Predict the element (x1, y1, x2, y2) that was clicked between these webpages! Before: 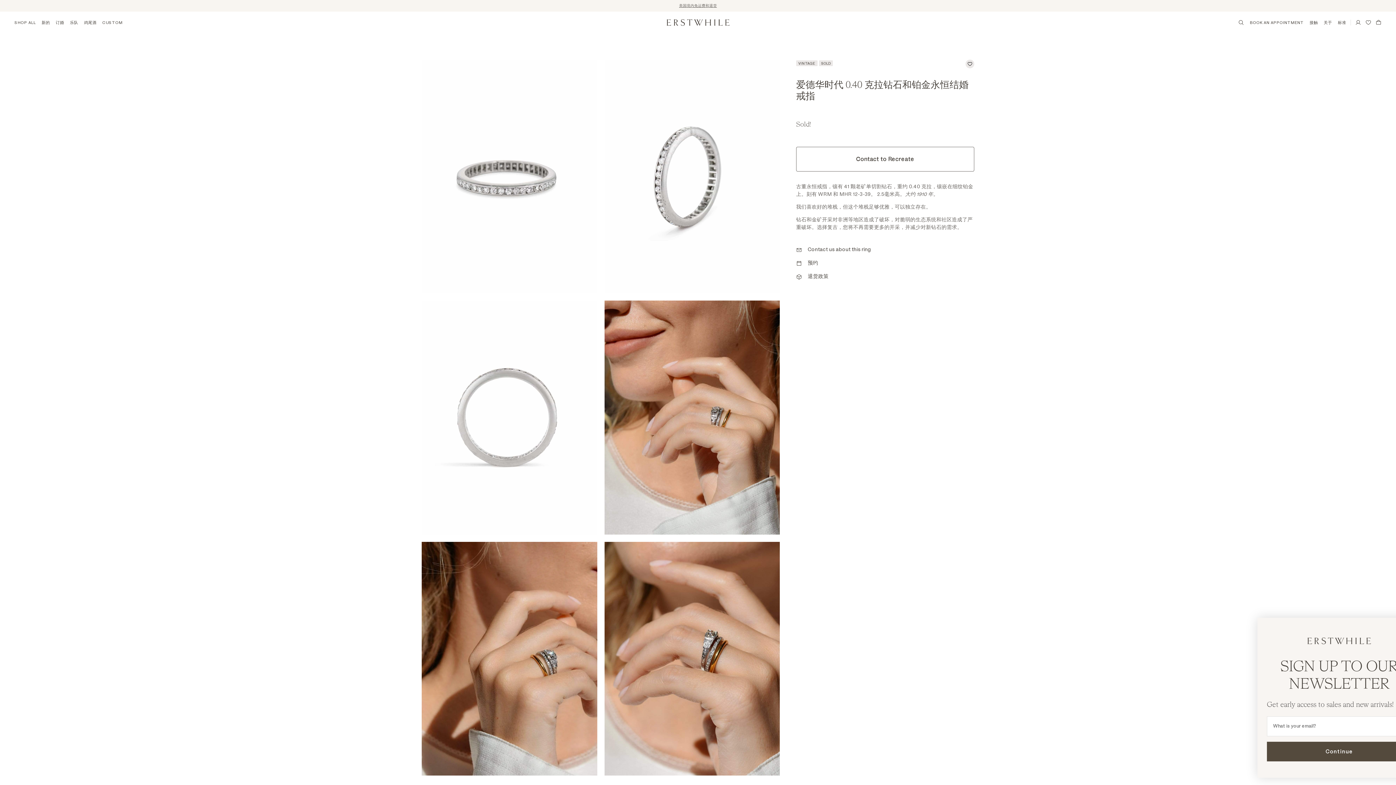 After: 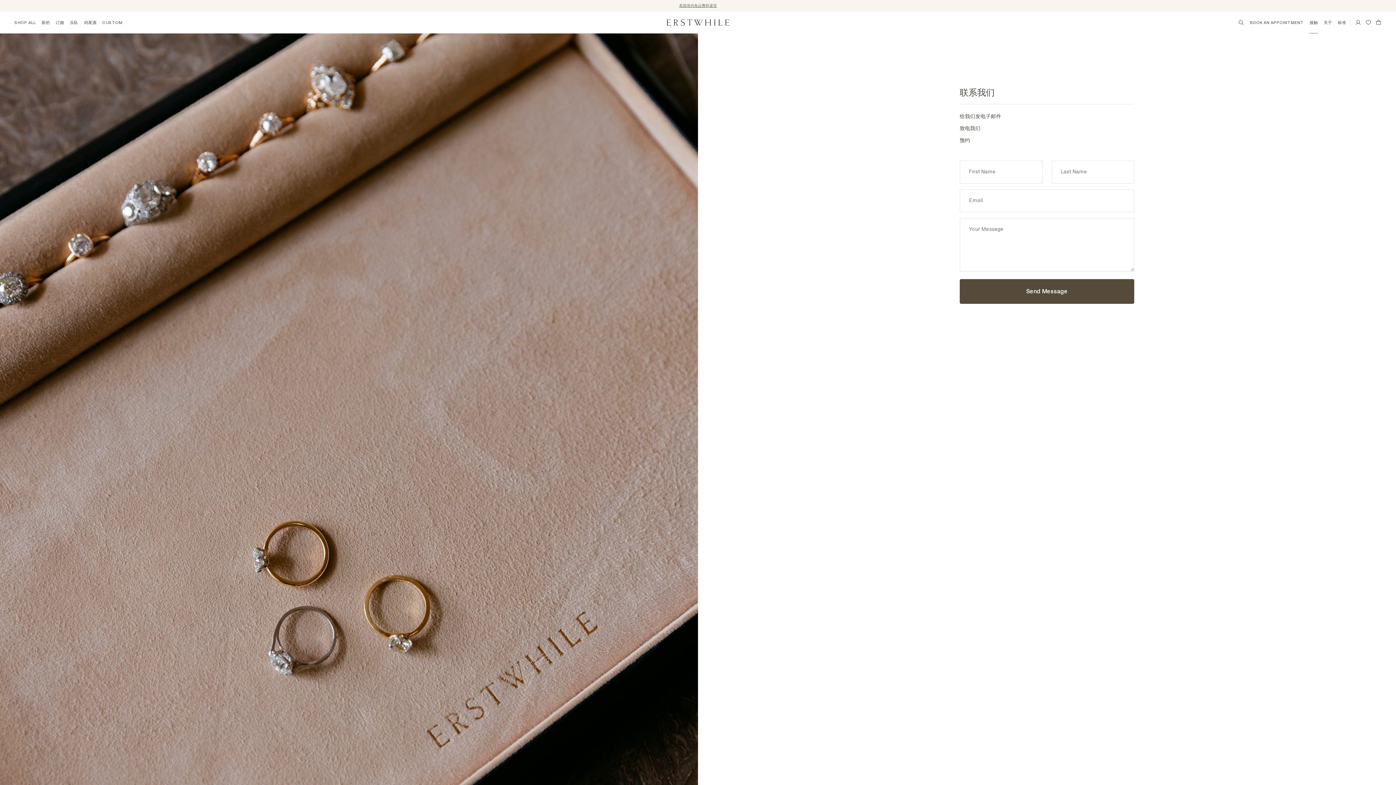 Action: bbox: (1307, 11, 1321, 33) label: 接触